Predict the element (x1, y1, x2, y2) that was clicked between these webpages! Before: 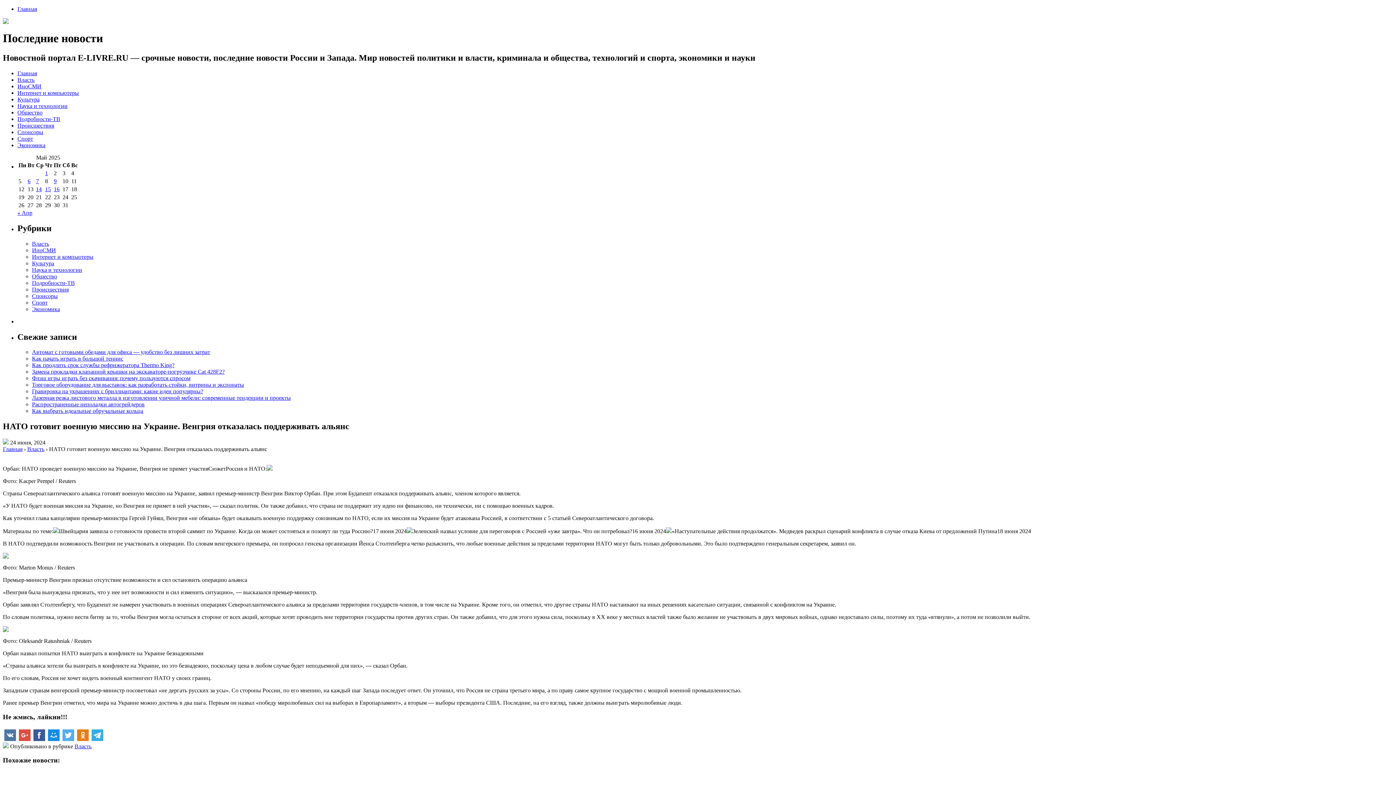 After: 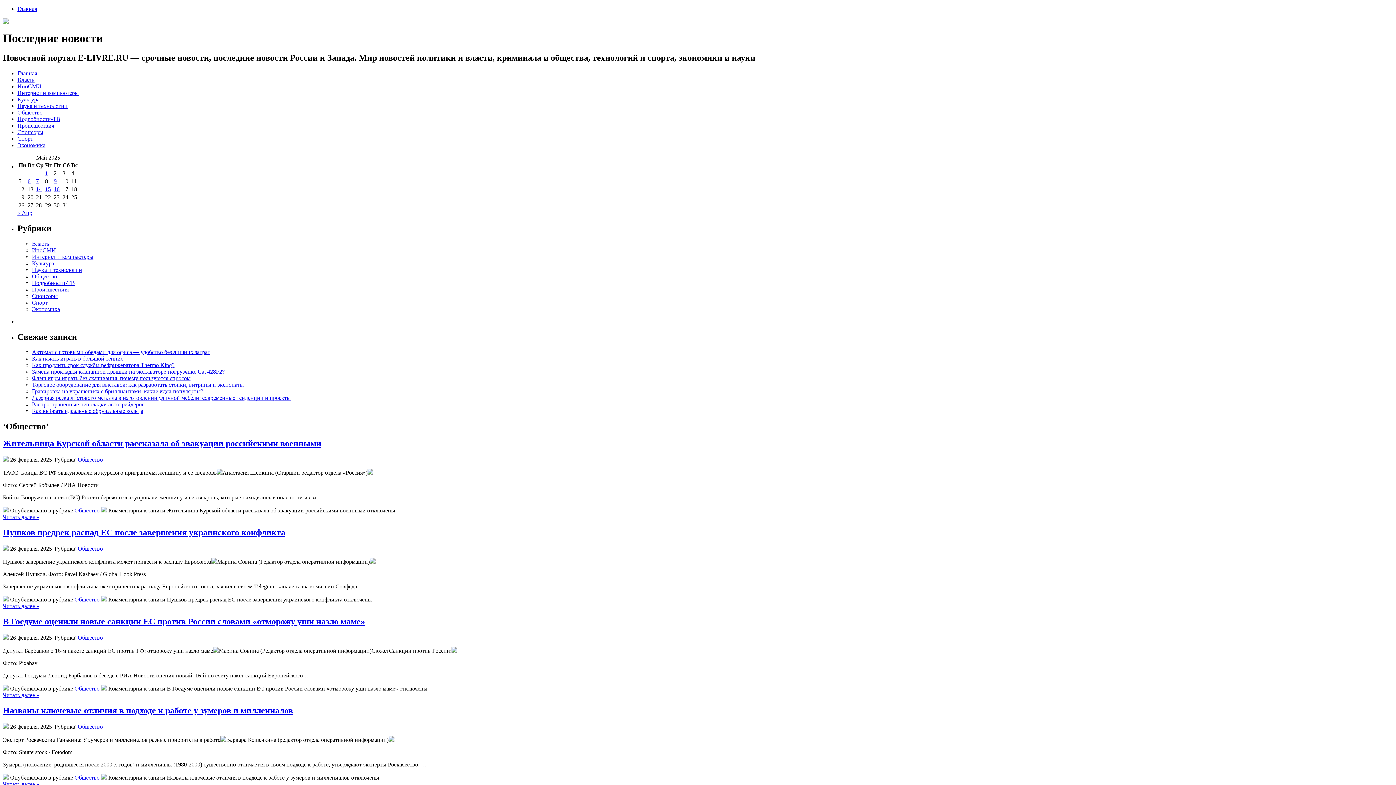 Action: bbox: (32, 273, 57, 279) label: Общество